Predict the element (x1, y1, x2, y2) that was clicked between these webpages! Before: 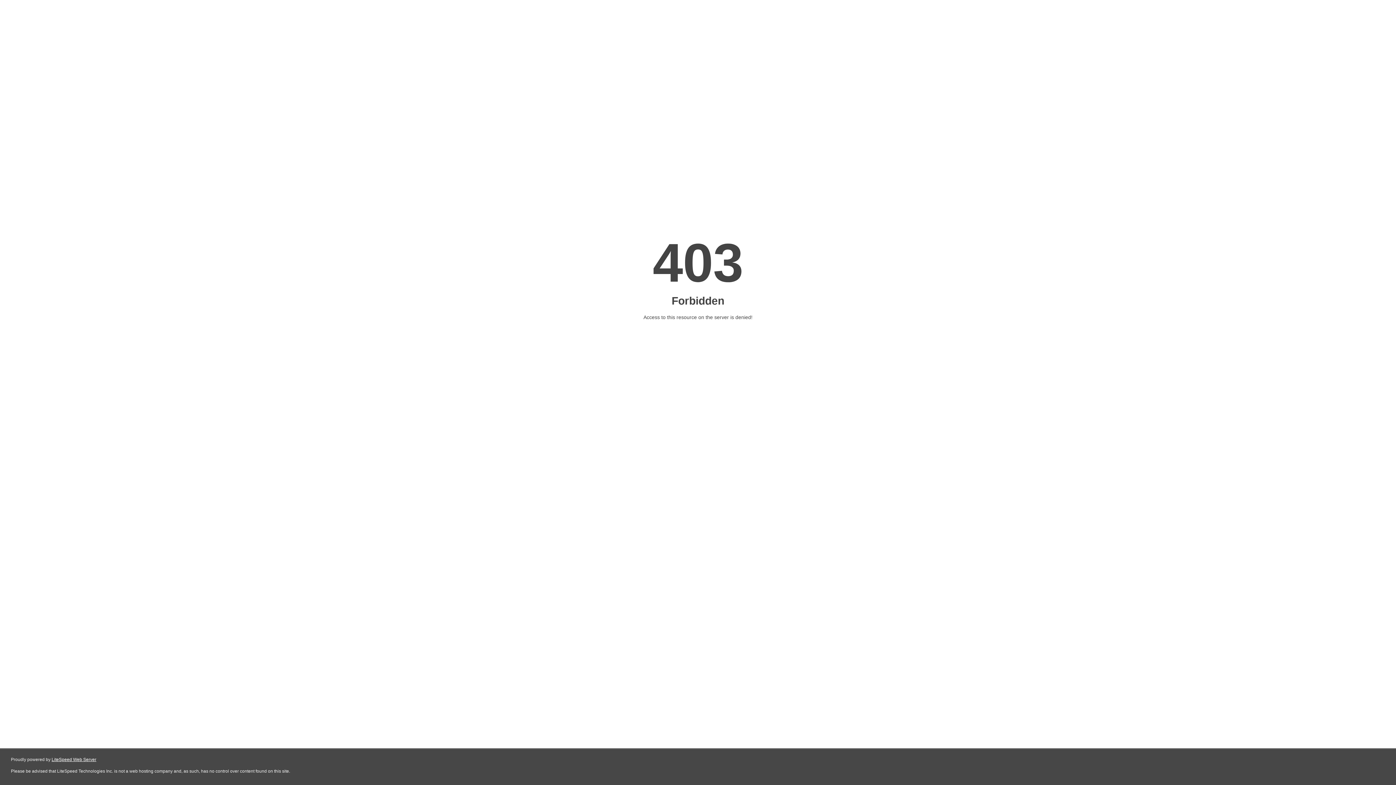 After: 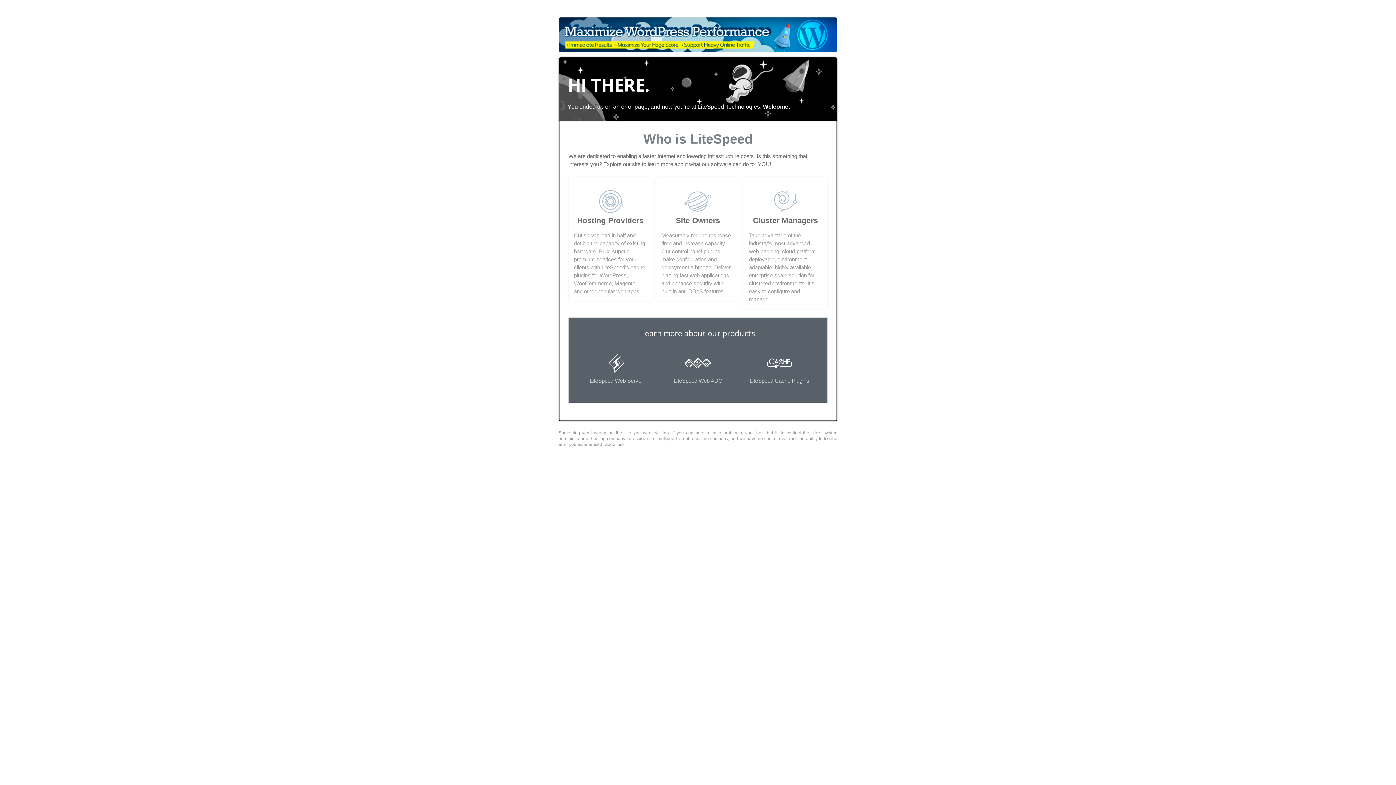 Action: label: LiteSpeed Web Server bbox: (51, 757, 96, 762)